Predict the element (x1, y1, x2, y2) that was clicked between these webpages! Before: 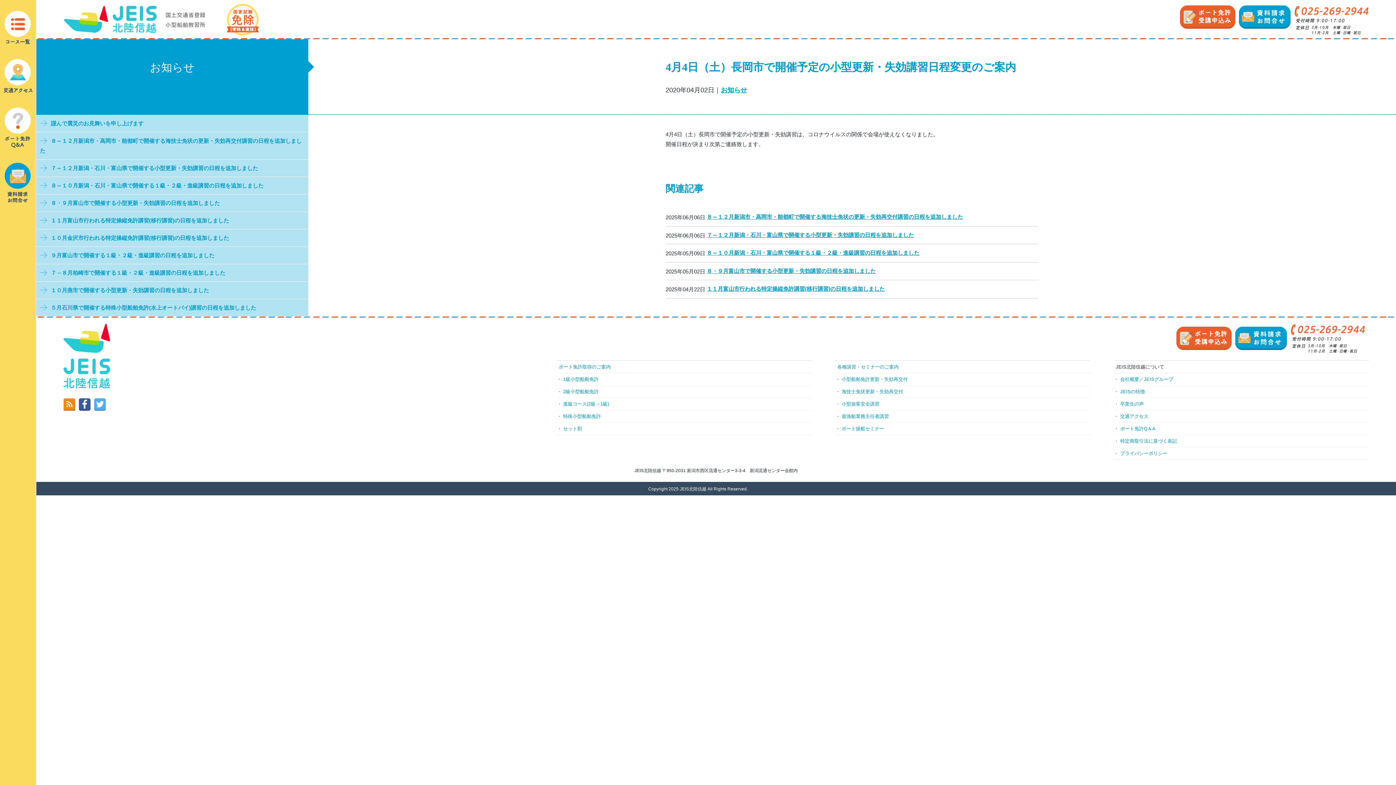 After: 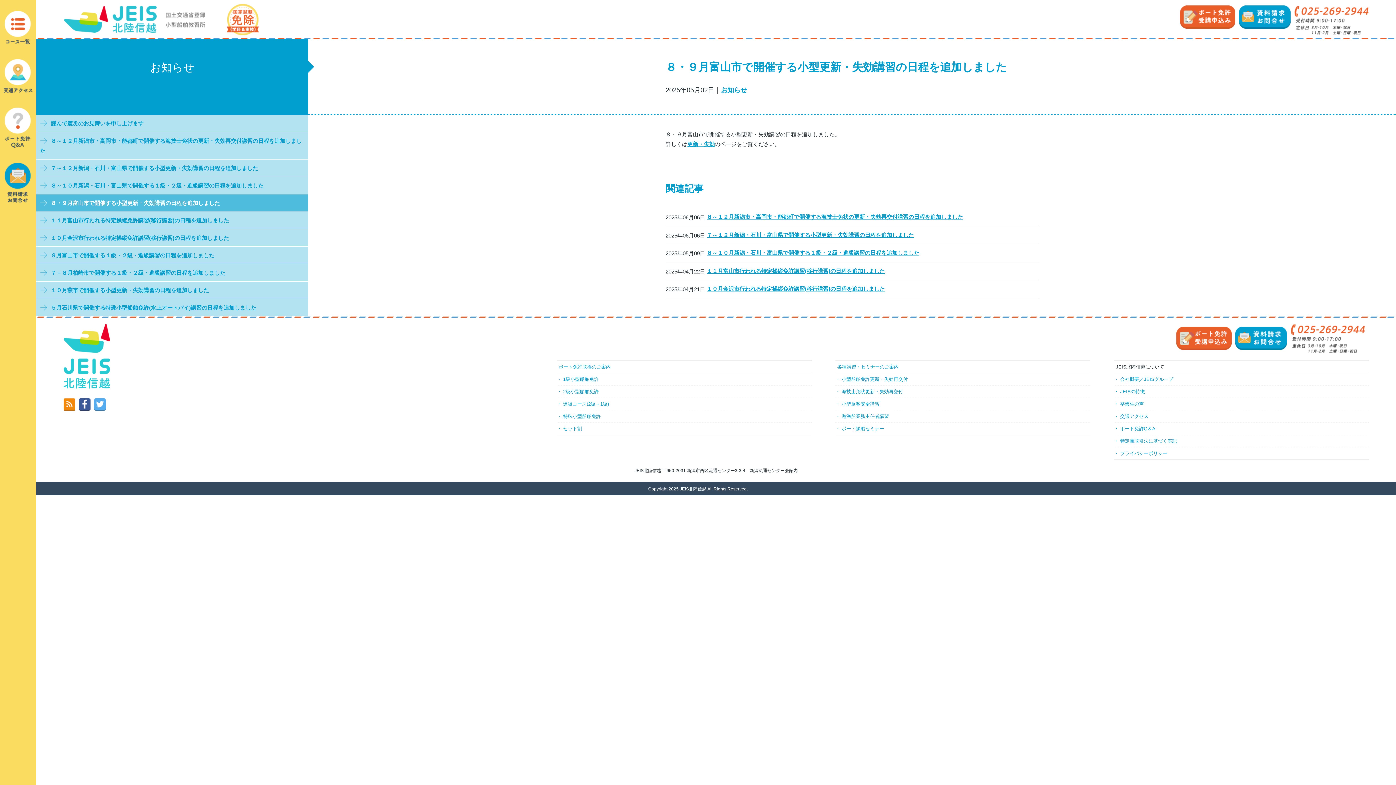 Action: label: ８・９月富山市で開催する小型更新・失効講習の日程を追加しました bbox: (706, 267, 876, 274)